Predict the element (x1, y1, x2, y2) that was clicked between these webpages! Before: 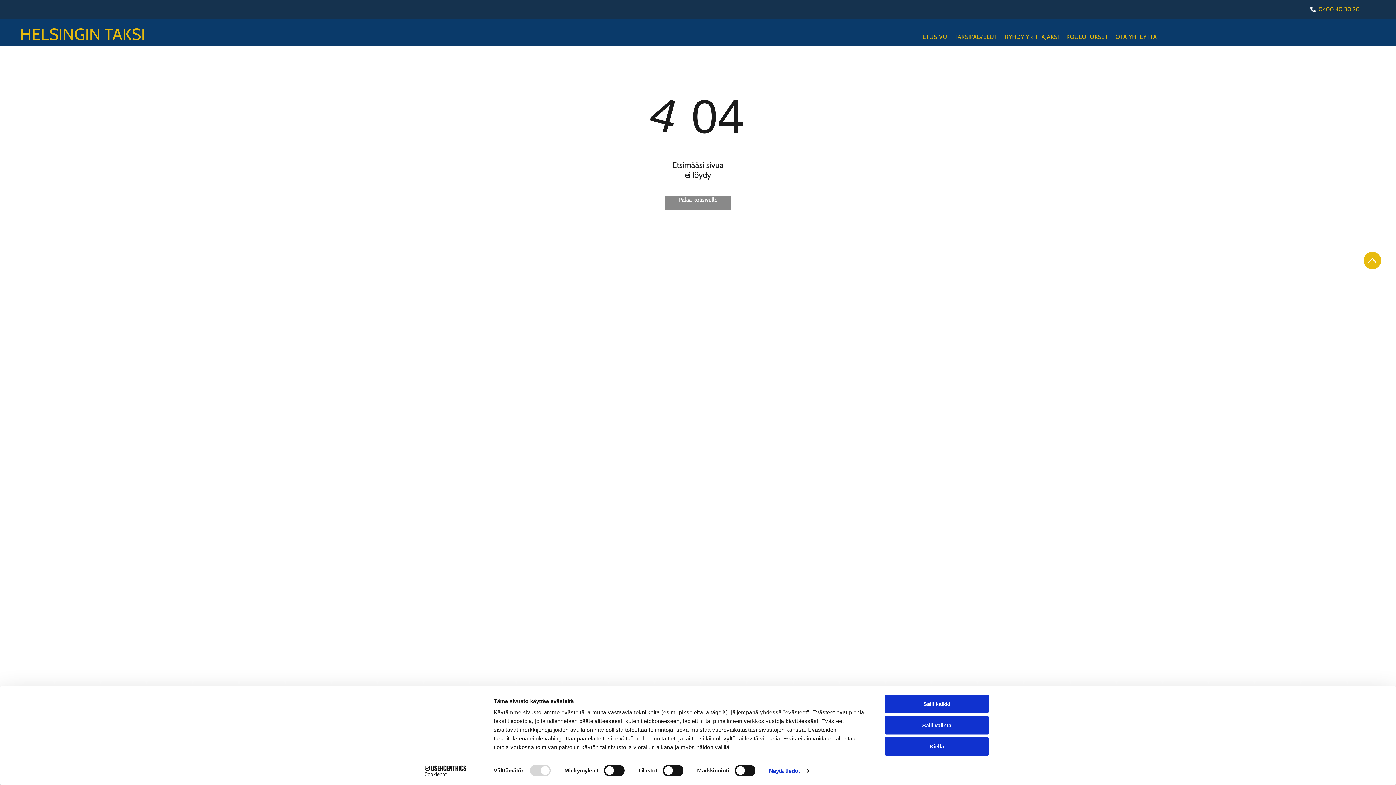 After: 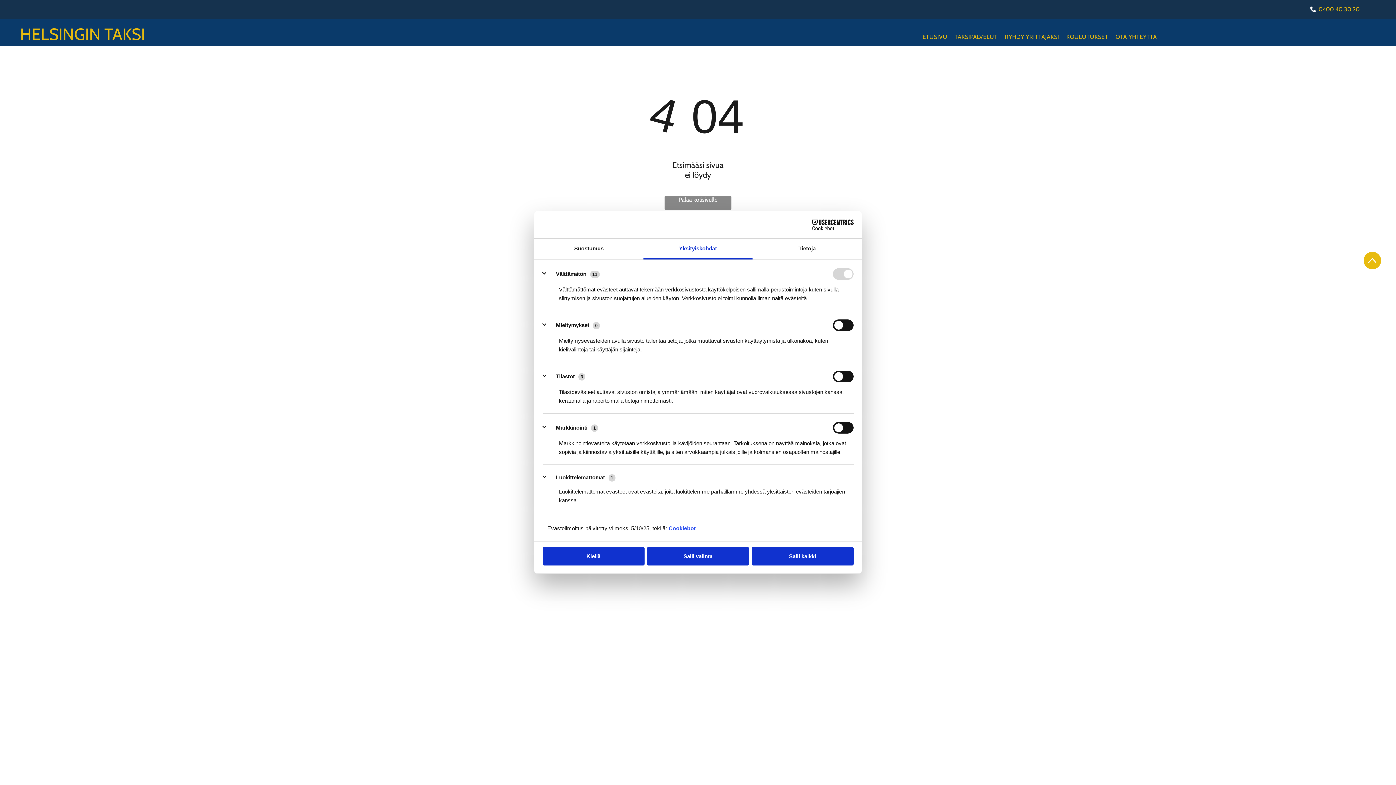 Action: bbox: (769, 765, 808, 776) label: Näytä tiedot